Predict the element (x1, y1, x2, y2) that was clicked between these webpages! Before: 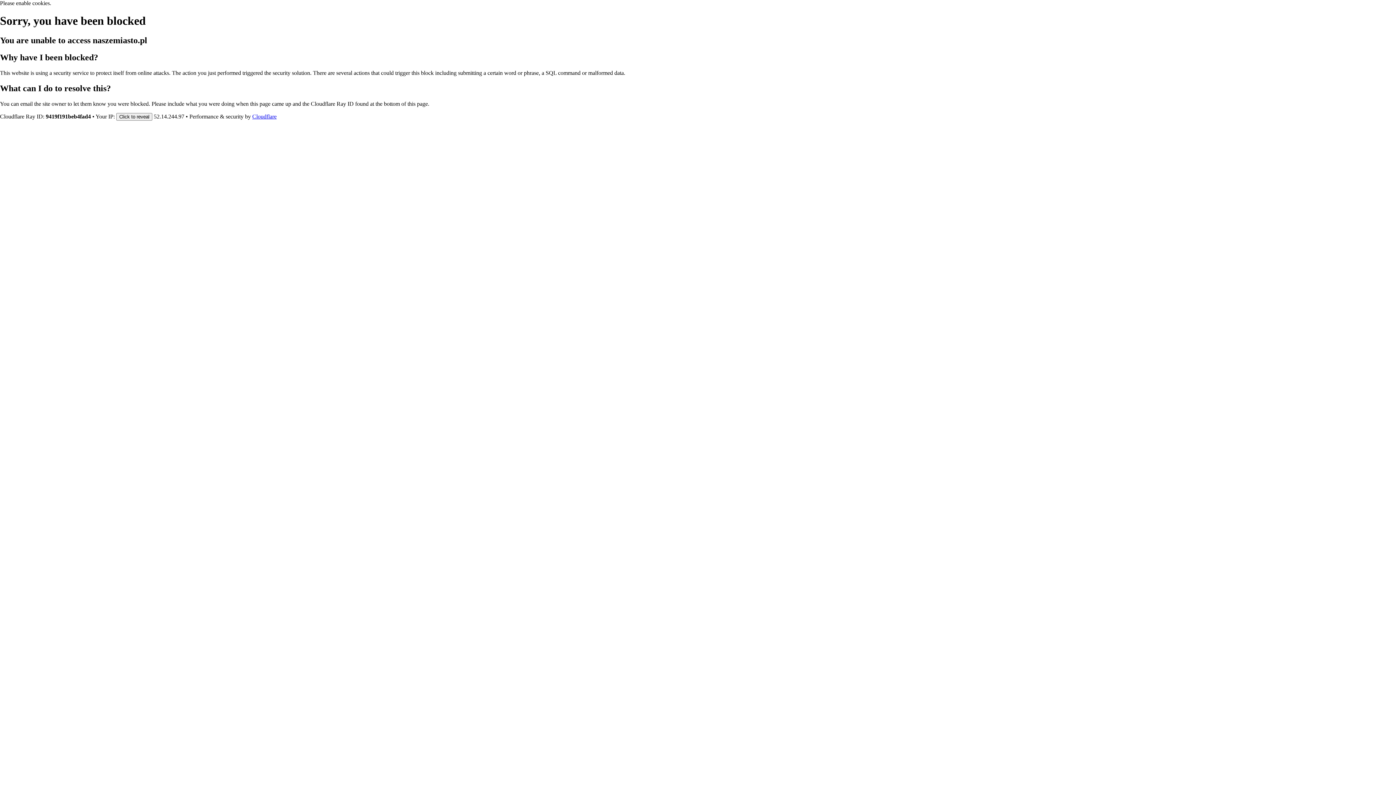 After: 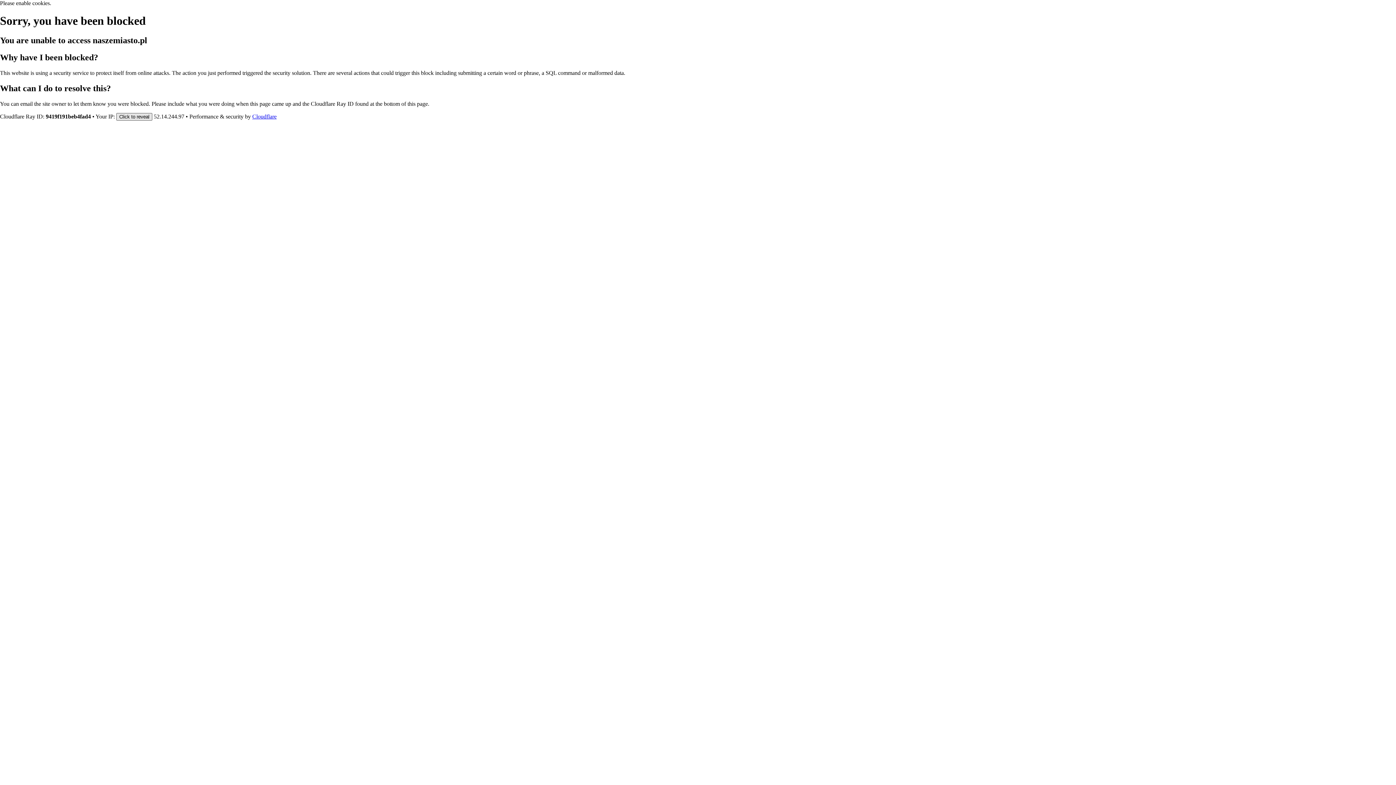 Action: label: Click to reveal bbox: (116, 112, 152, 120)